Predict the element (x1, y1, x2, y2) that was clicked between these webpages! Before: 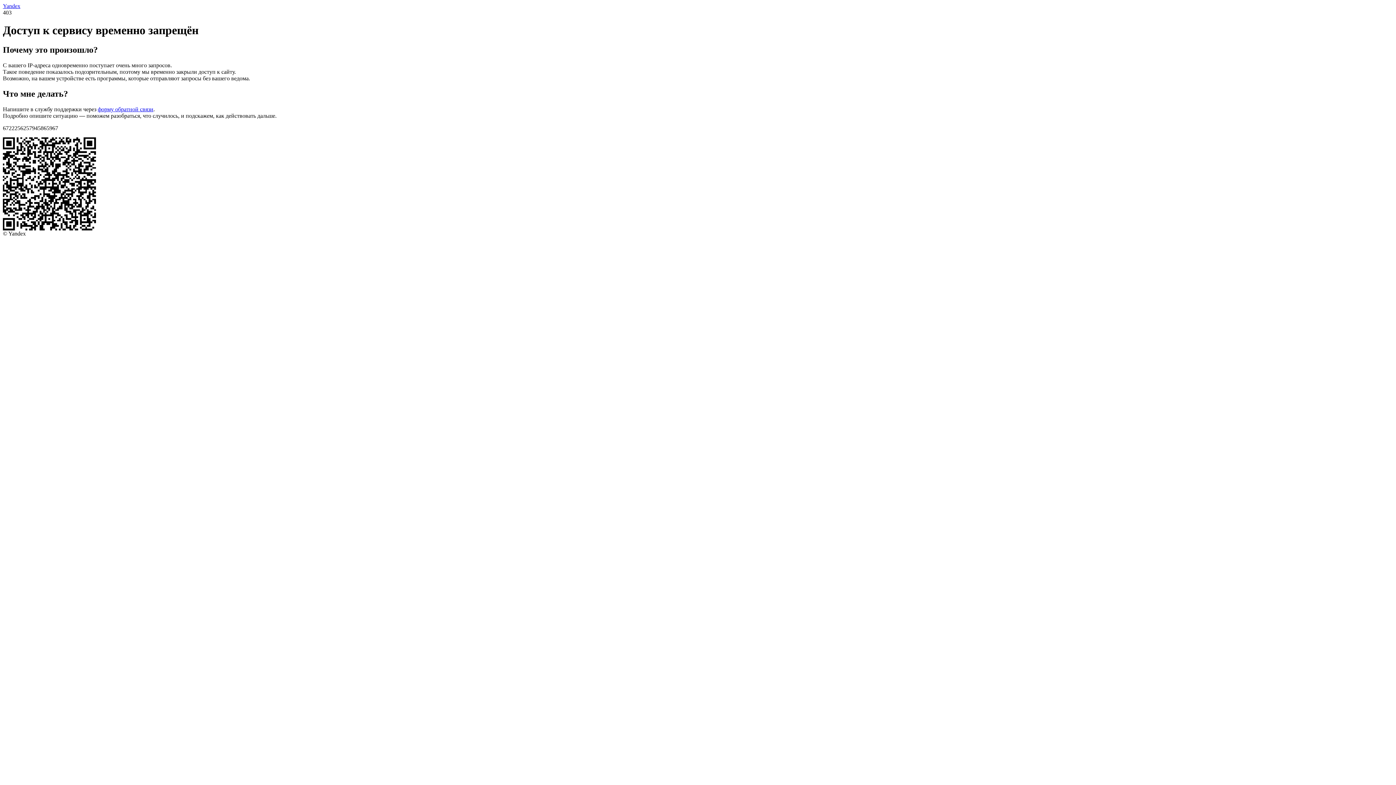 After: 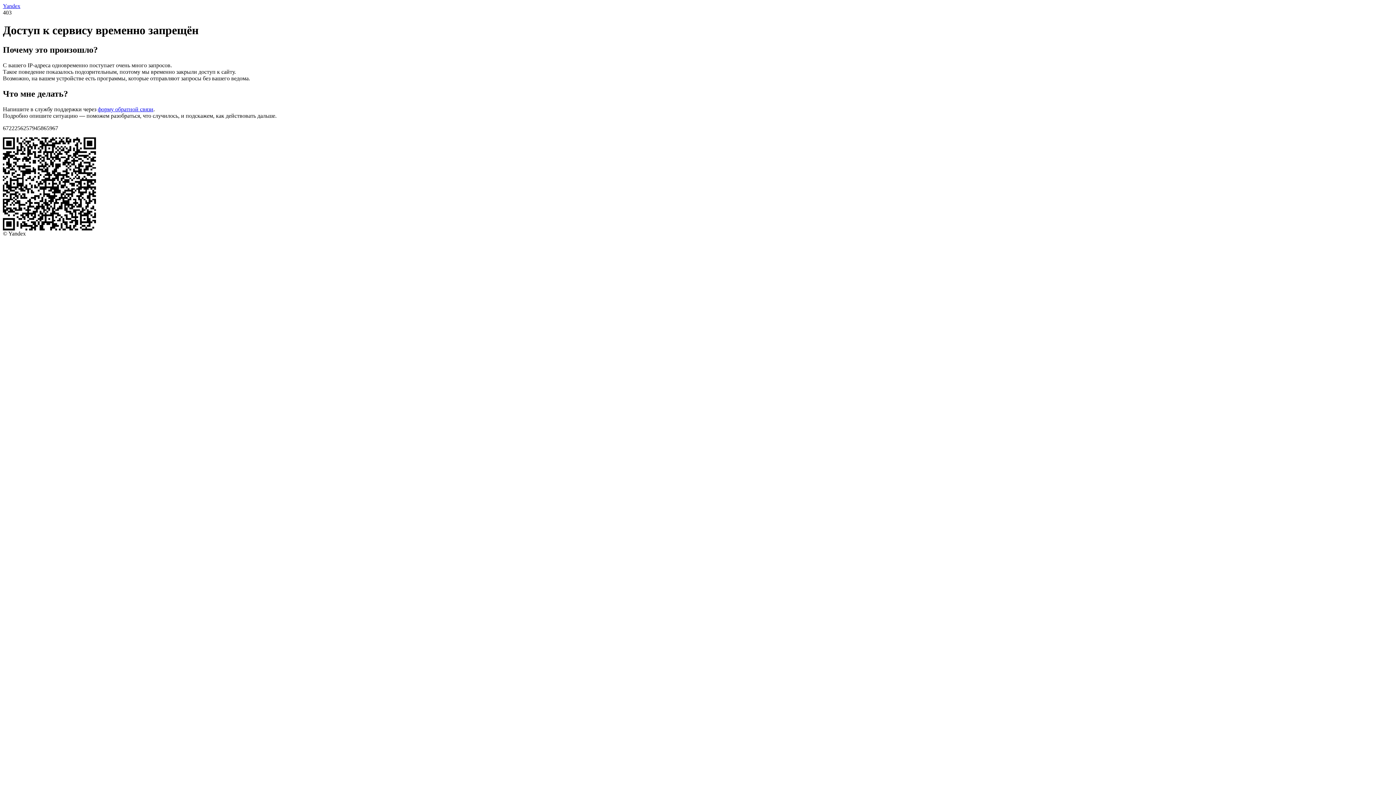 Action: bbox: (97, 106, 153, 112) label: форму обратной связи